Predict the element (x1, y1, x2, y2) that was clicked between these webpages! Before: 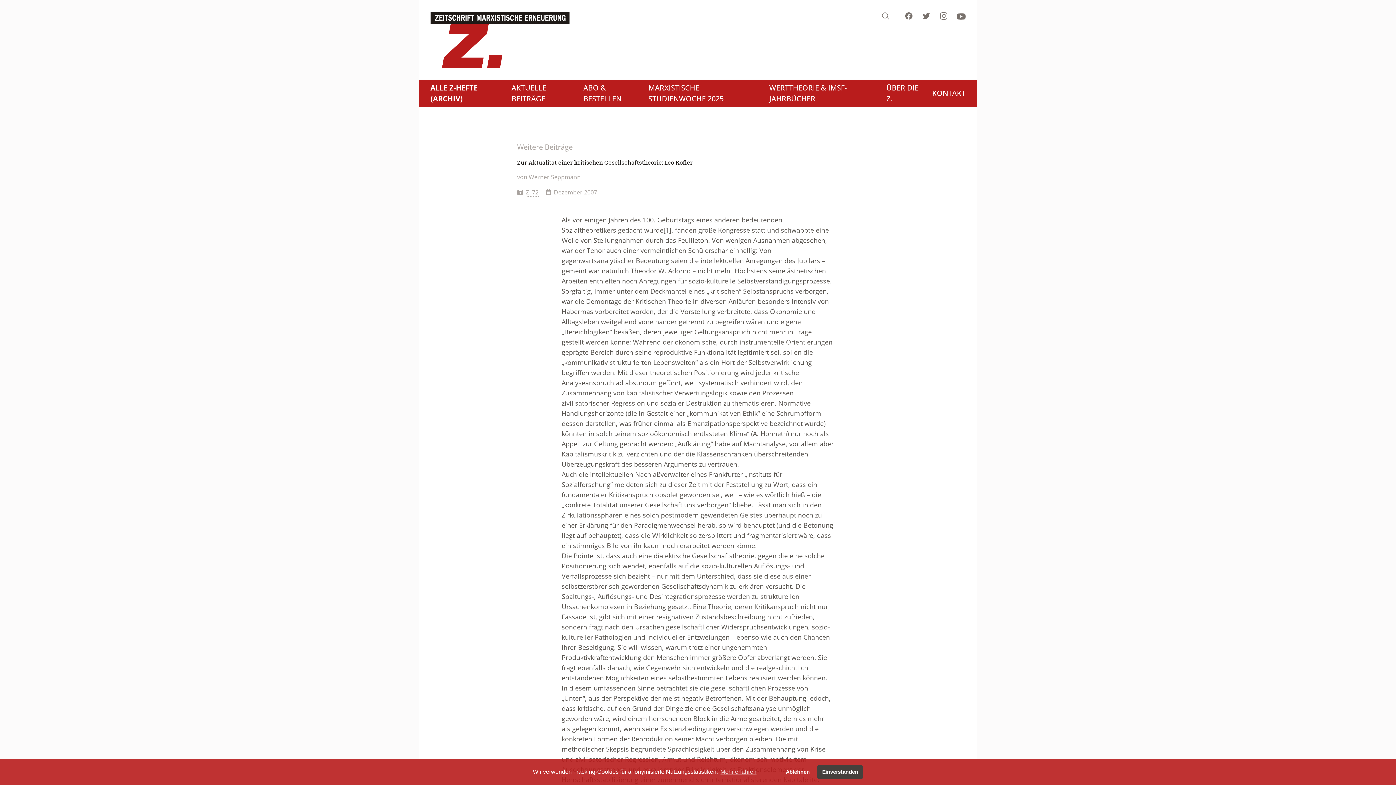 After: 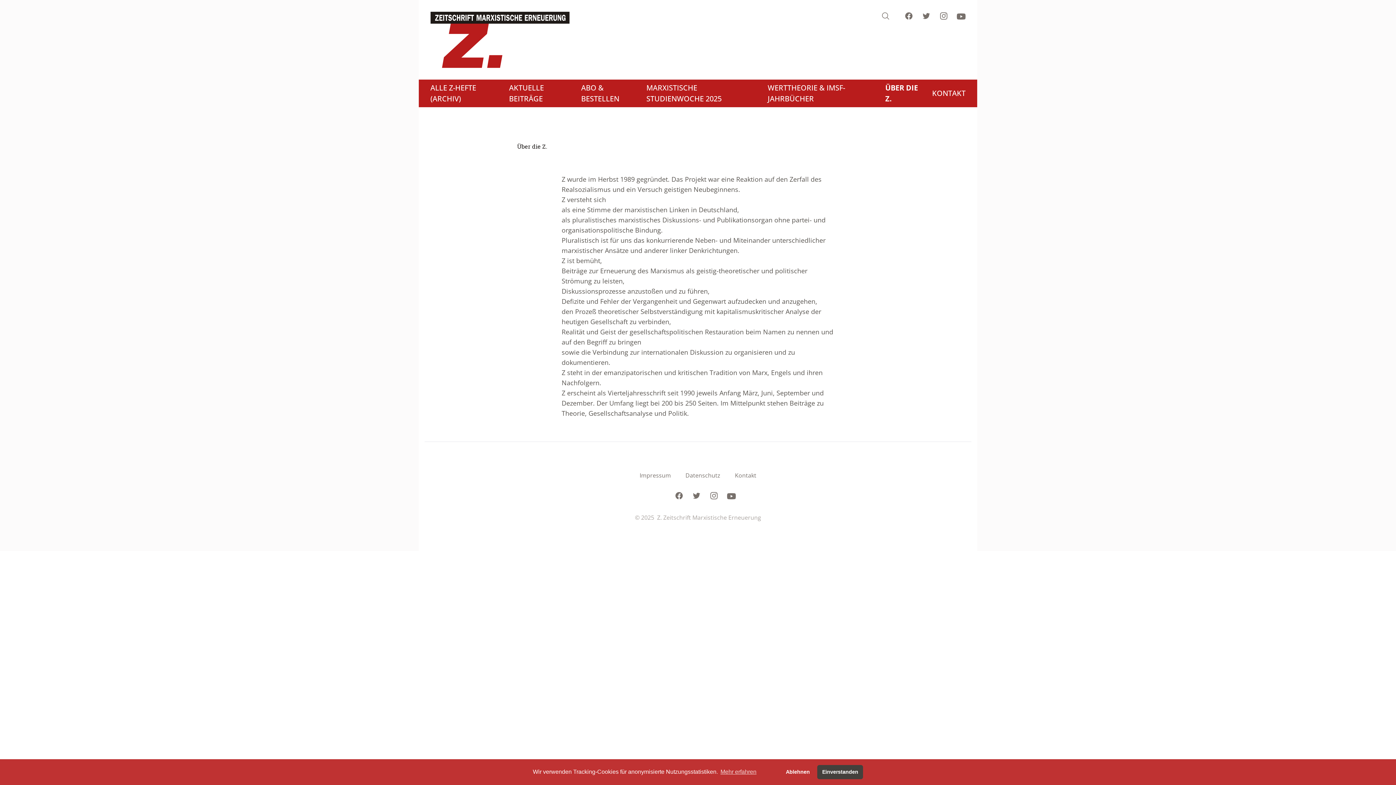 Action: label: ÜBER DIE Z. bbox: (886, 82, 920, 104)